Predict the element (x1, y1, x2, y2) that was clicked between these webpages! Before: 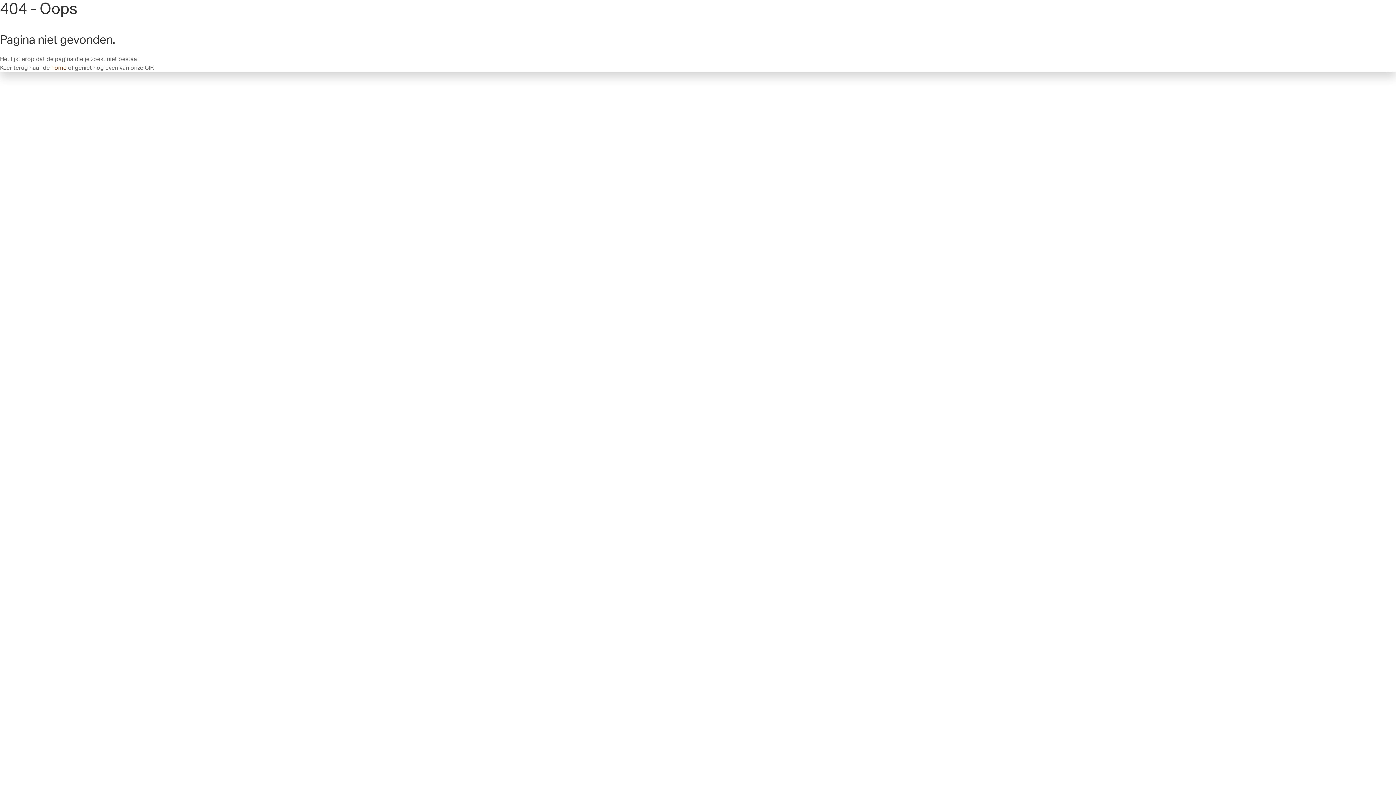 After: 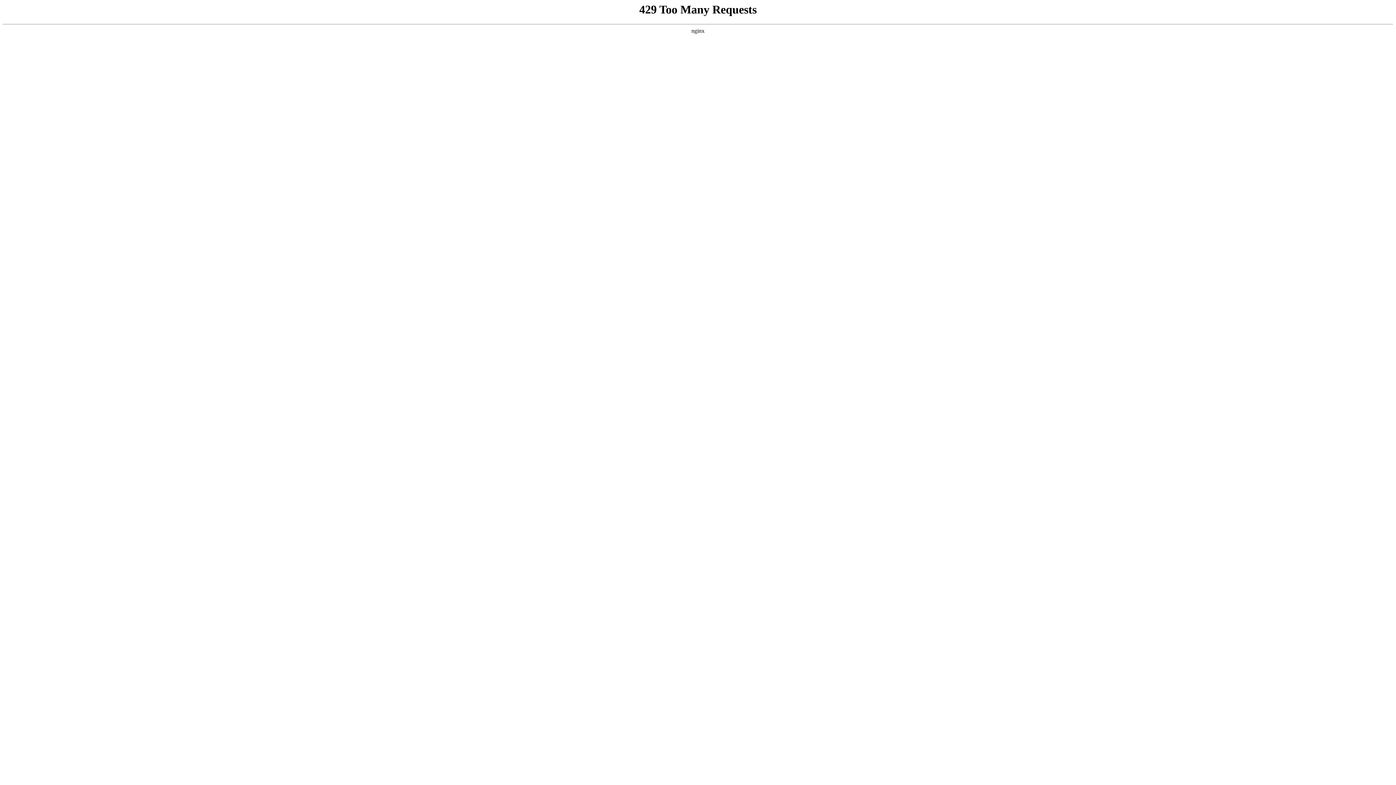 Action: bbox: (51, 65, 66, 70) label: home